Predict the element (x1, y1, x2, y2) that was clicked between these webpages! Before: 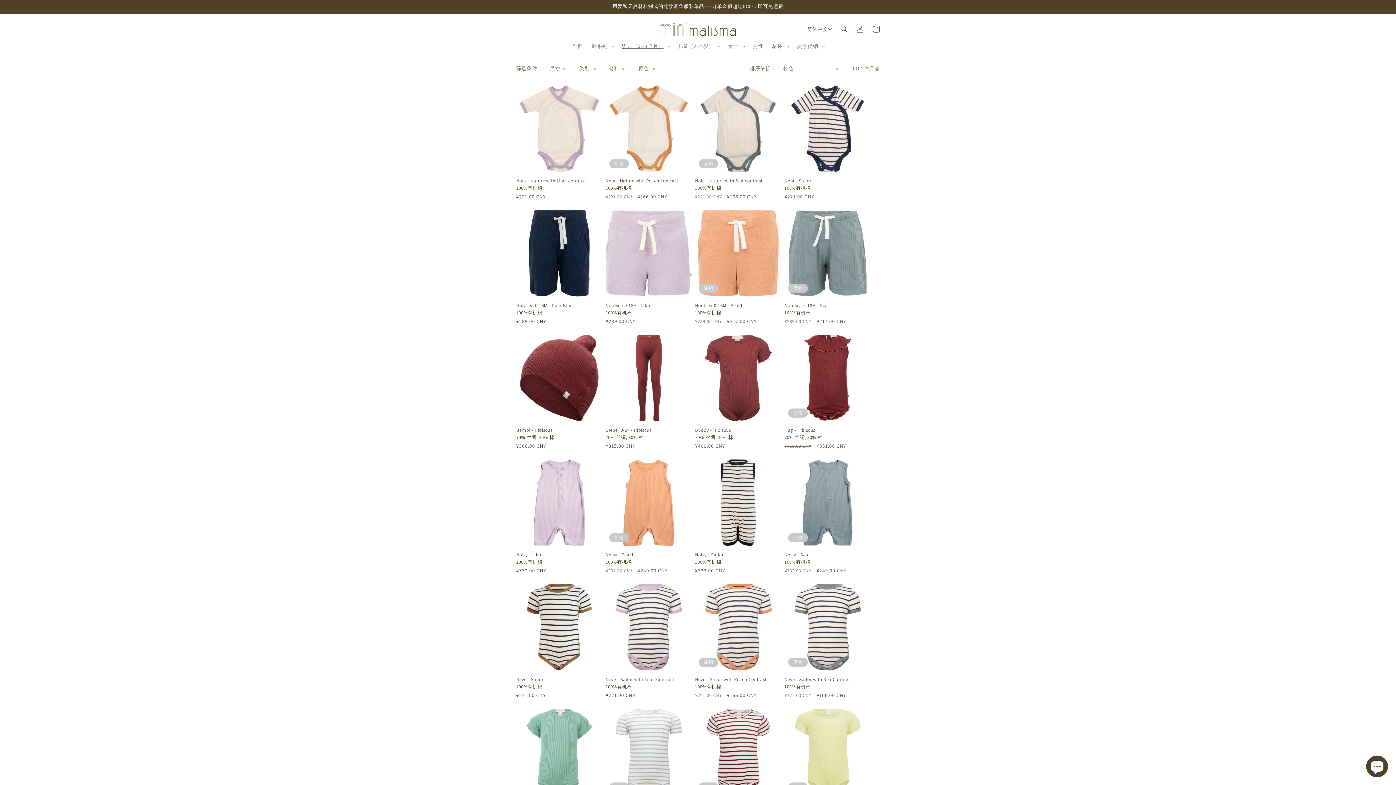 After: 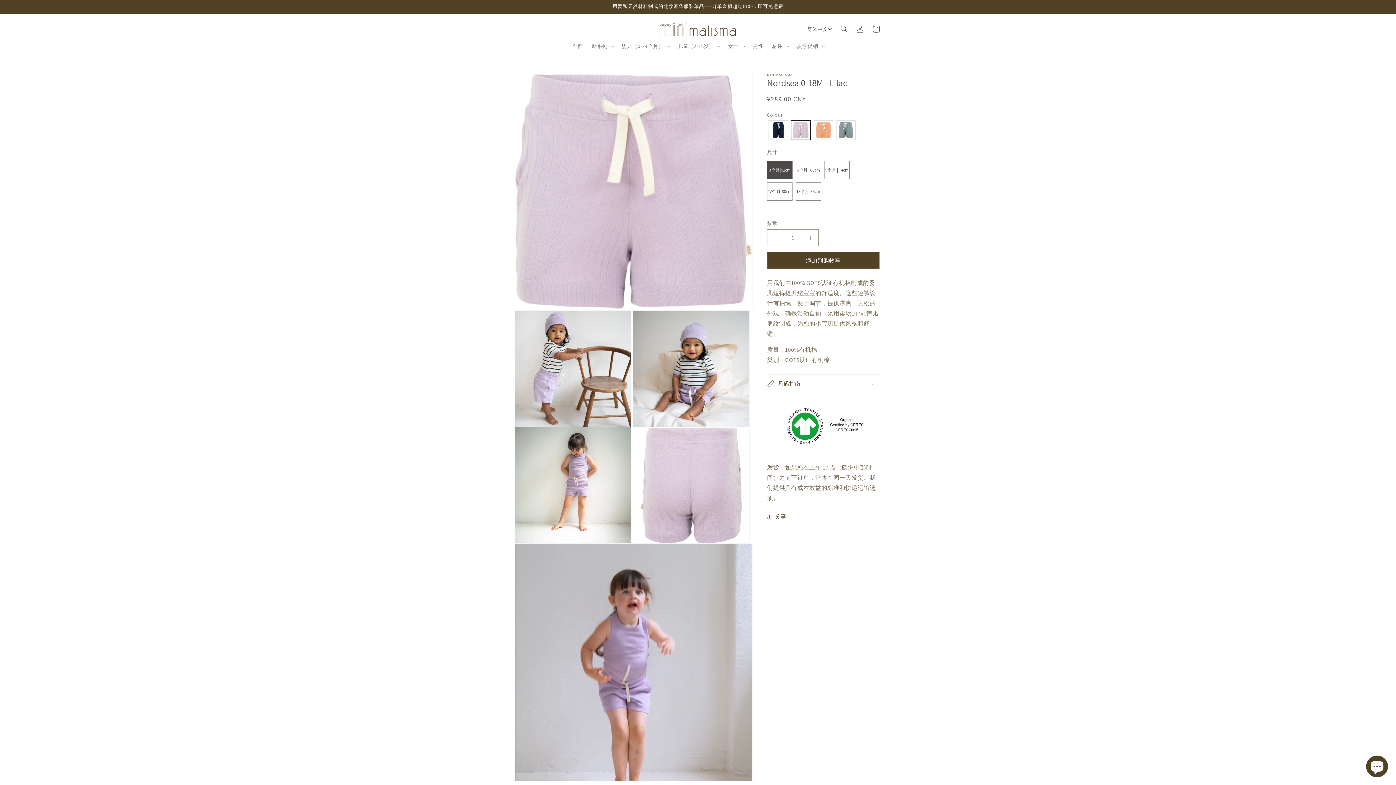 Action: bbox: (605, 303, 692, 308) label: Nordsea 0-18M - Lilac